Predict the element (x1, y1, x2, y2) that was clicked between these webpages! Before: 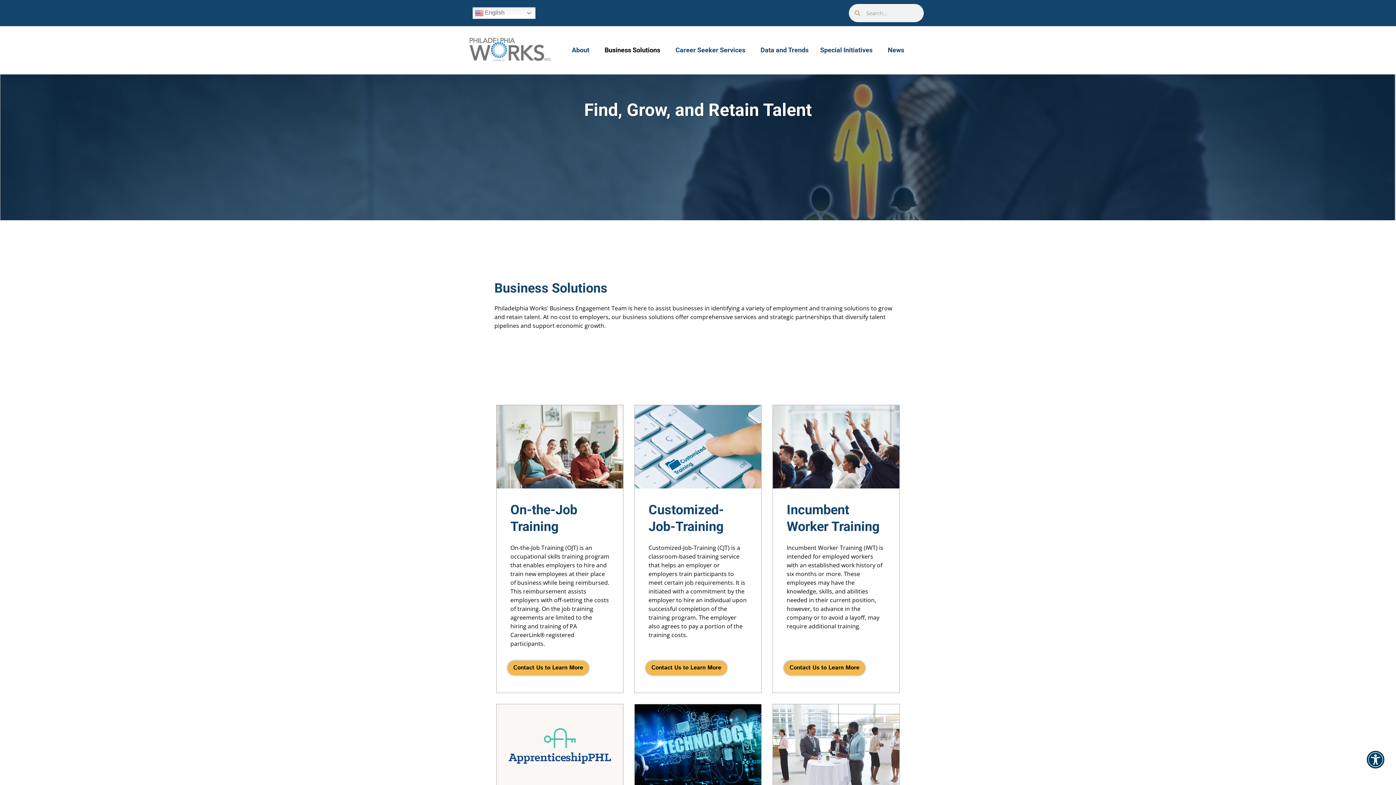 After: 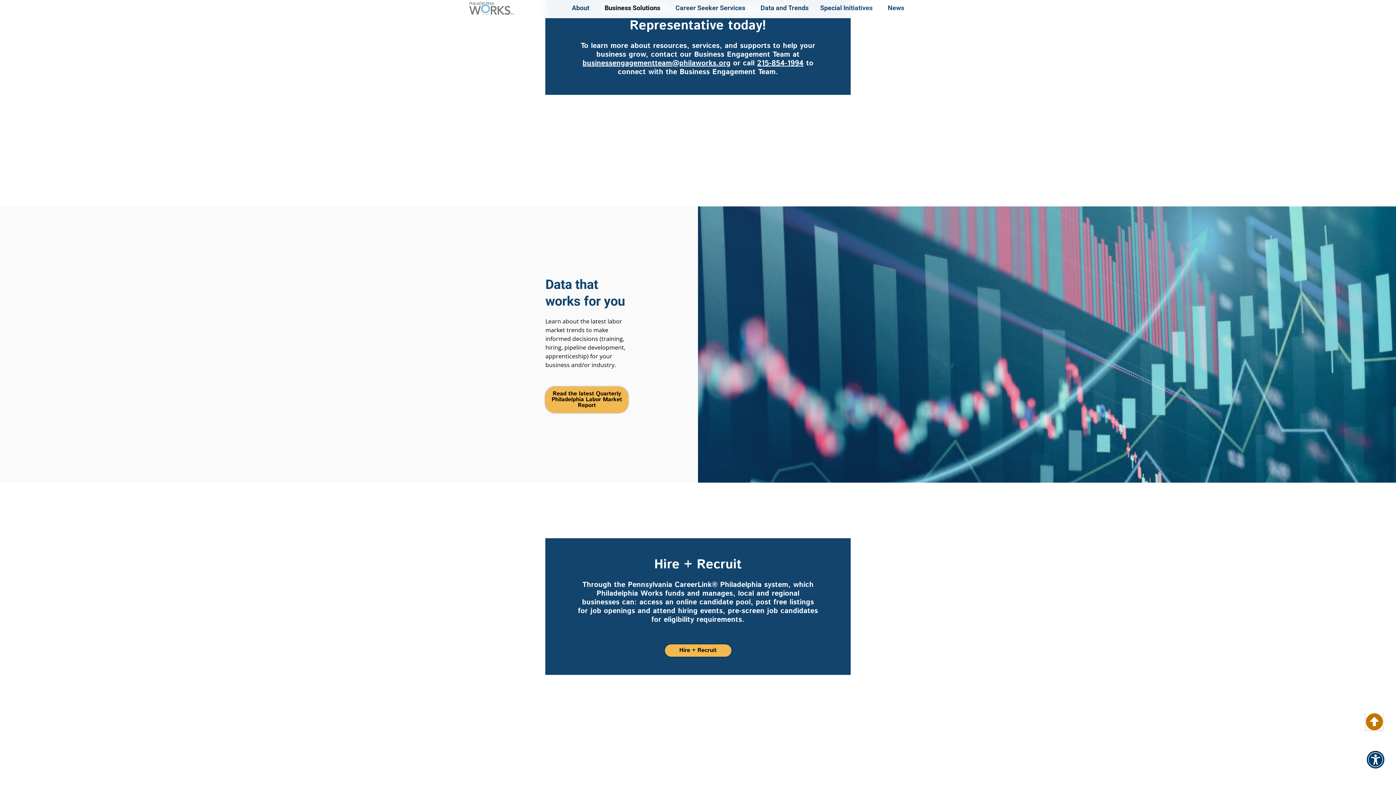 Action: bbox: (783, 661, 865, 675) label: Contact Us to Learn More